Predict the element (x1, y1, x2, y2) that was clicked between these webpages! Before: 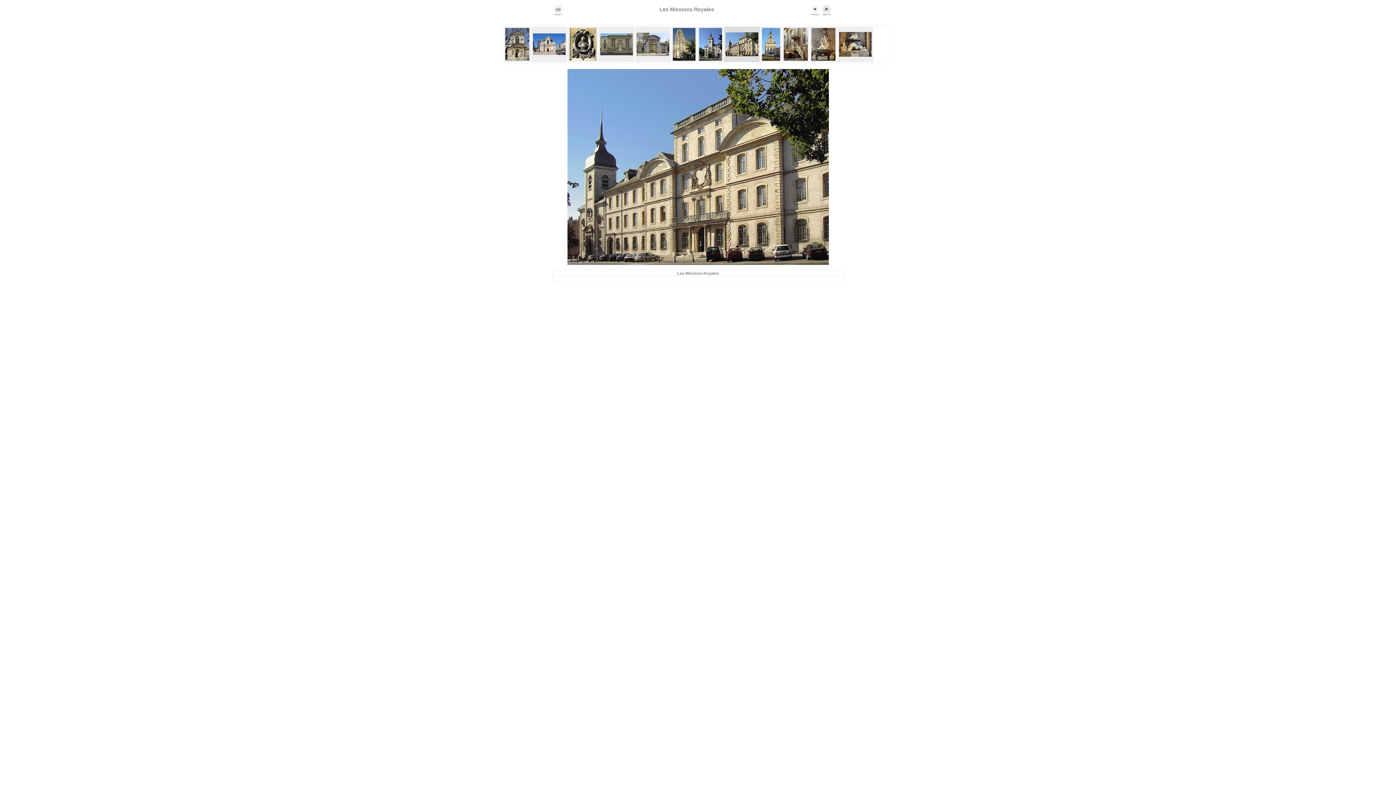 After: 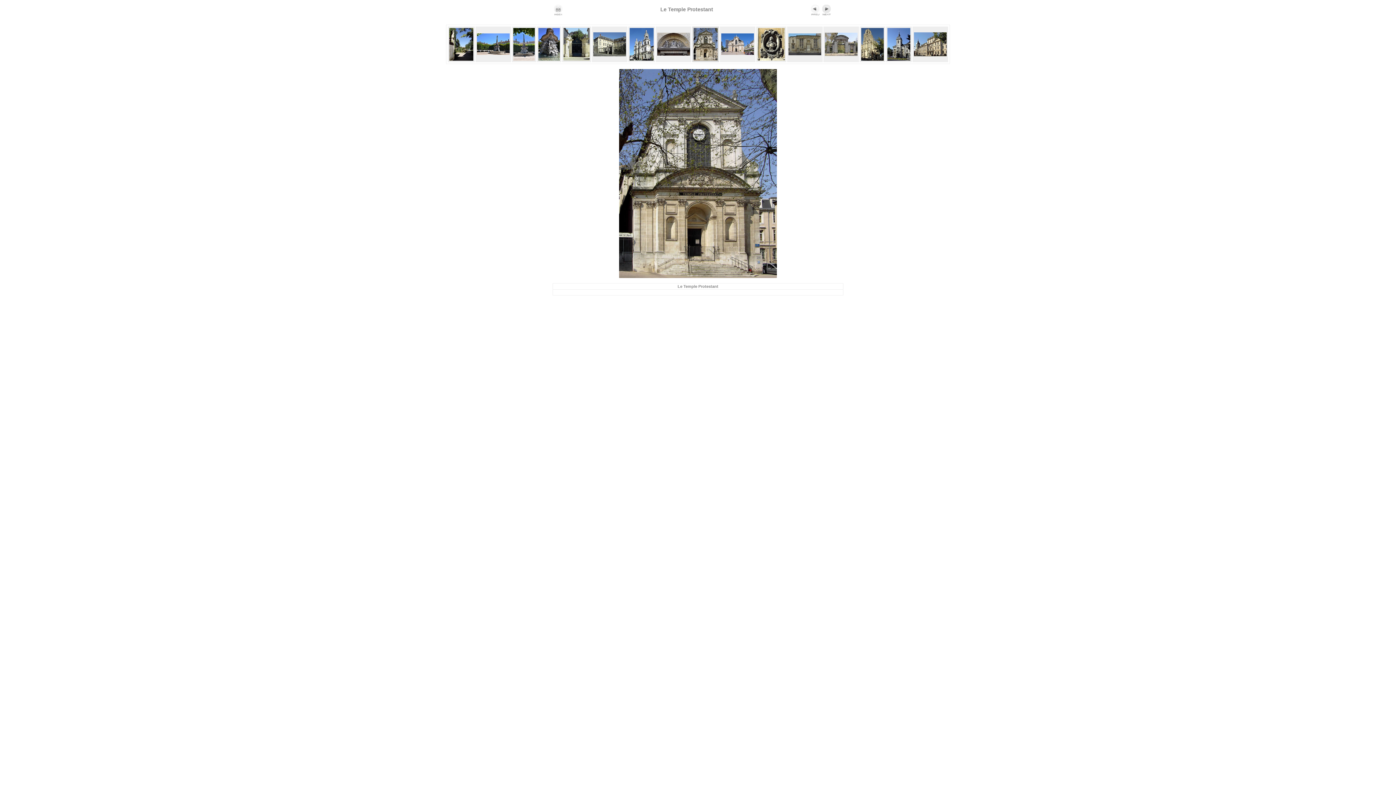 Action: bbox: (505, 56, 529, 61)